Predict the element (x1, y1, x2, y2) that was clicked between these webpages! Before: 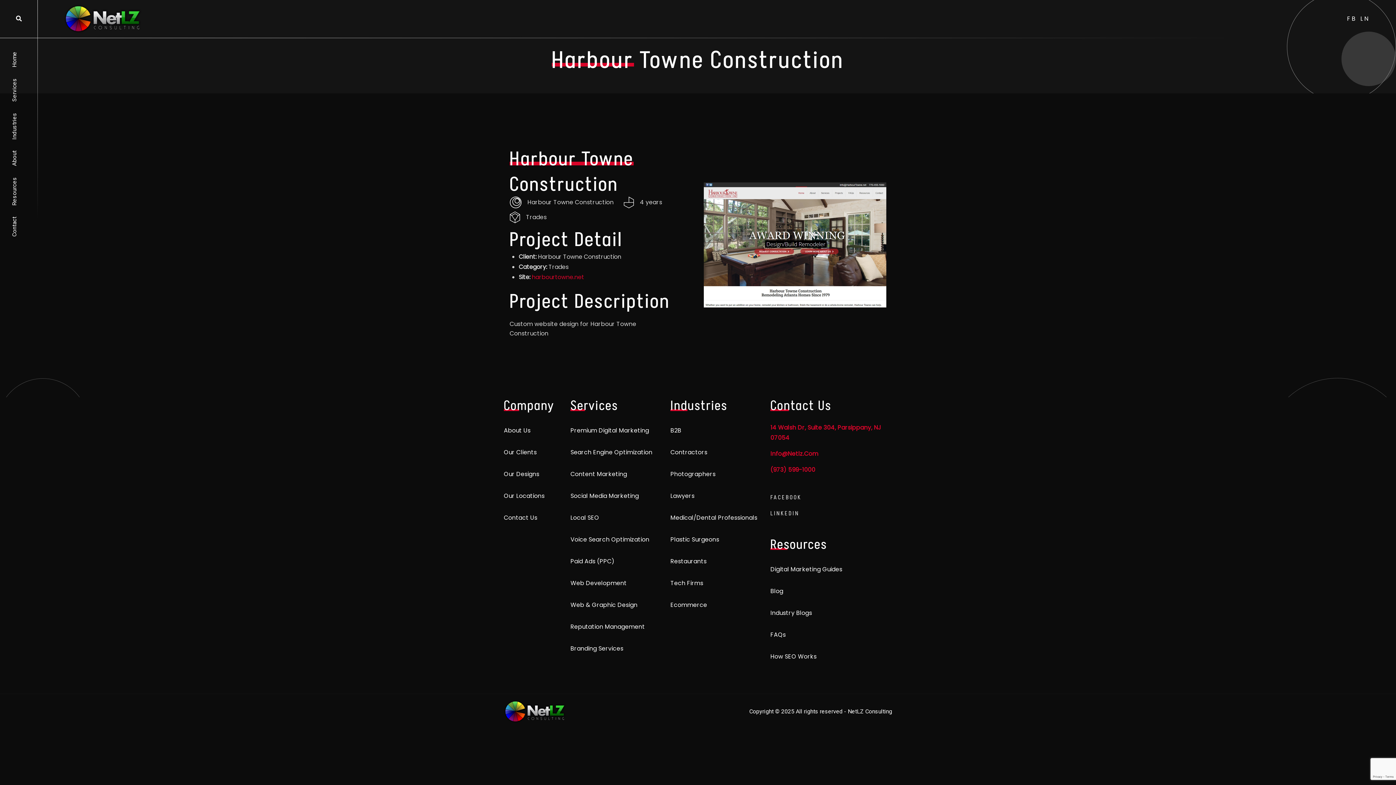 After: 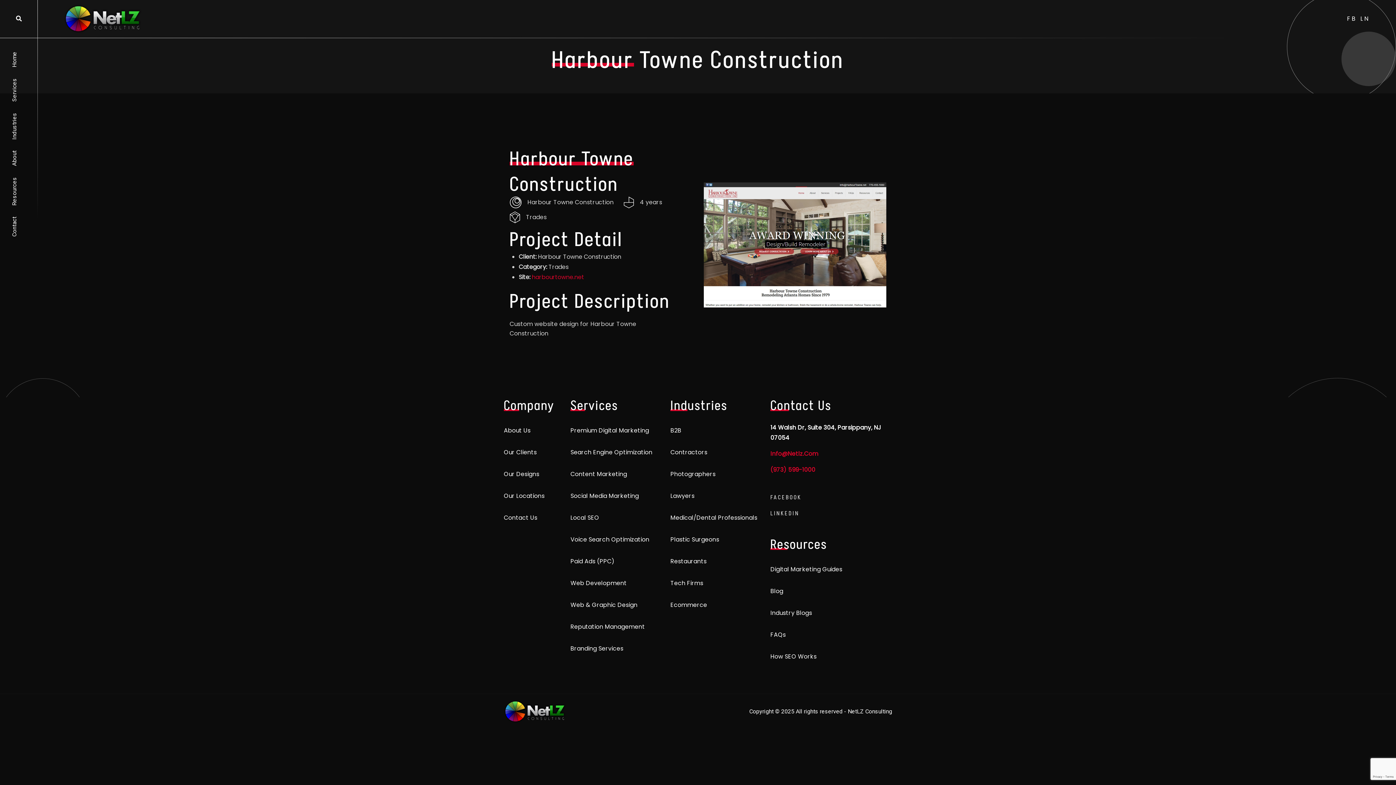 Action: label: 14 Walsh Dr, Suite 304, Parsippany, NJ 07054 bbox: (770, 422, 892, 443)